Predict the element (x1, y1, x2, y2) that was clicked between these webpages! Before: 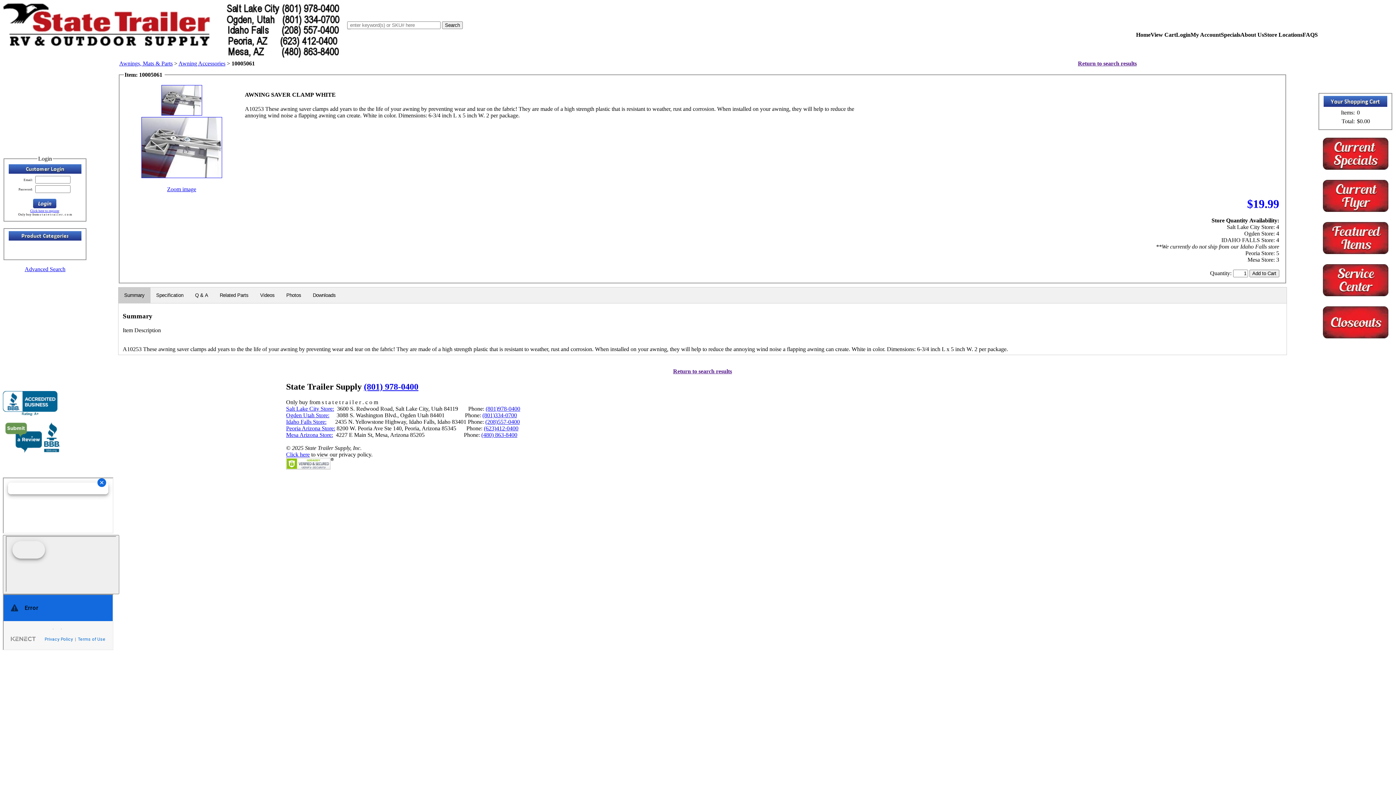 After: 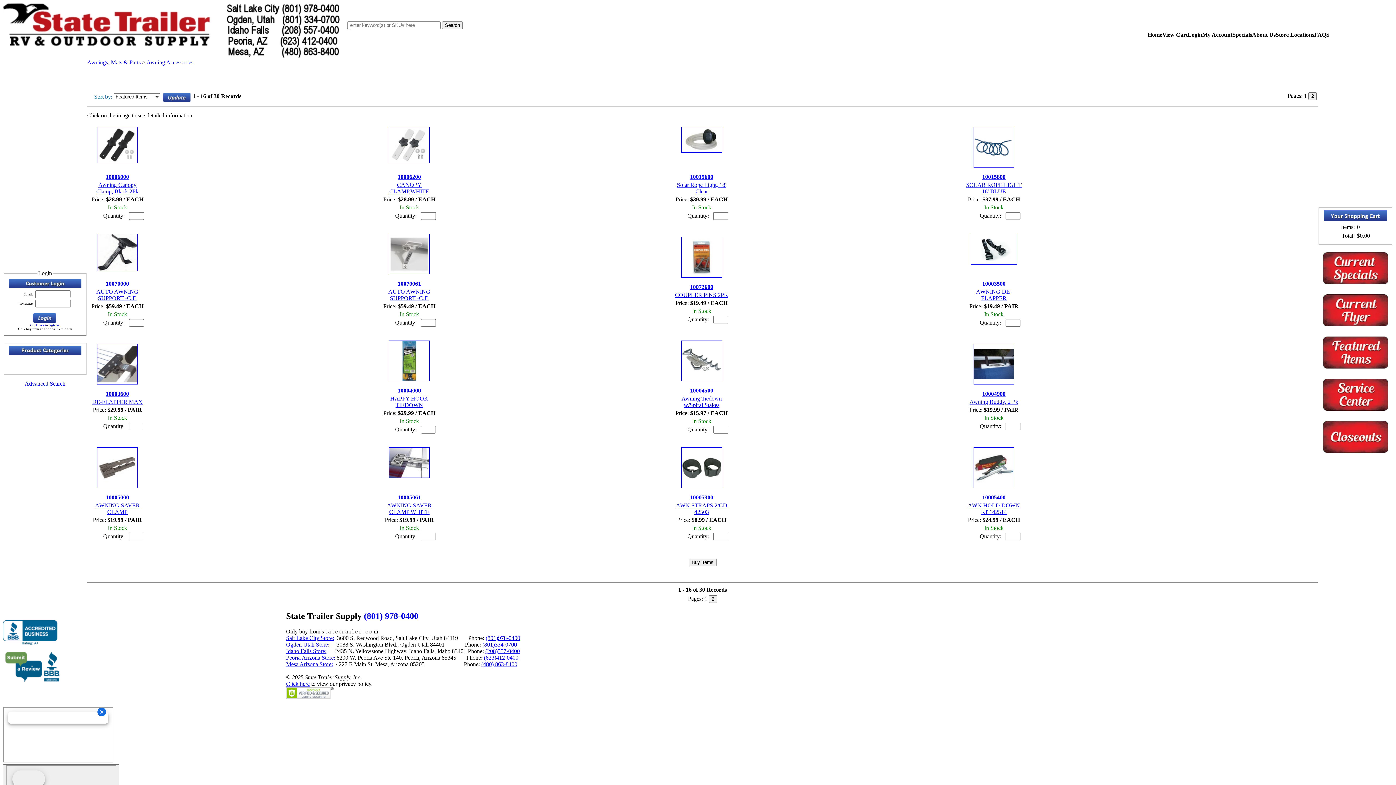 Action: label: Awning Accessories bbox: (178, 60, 225, 66)